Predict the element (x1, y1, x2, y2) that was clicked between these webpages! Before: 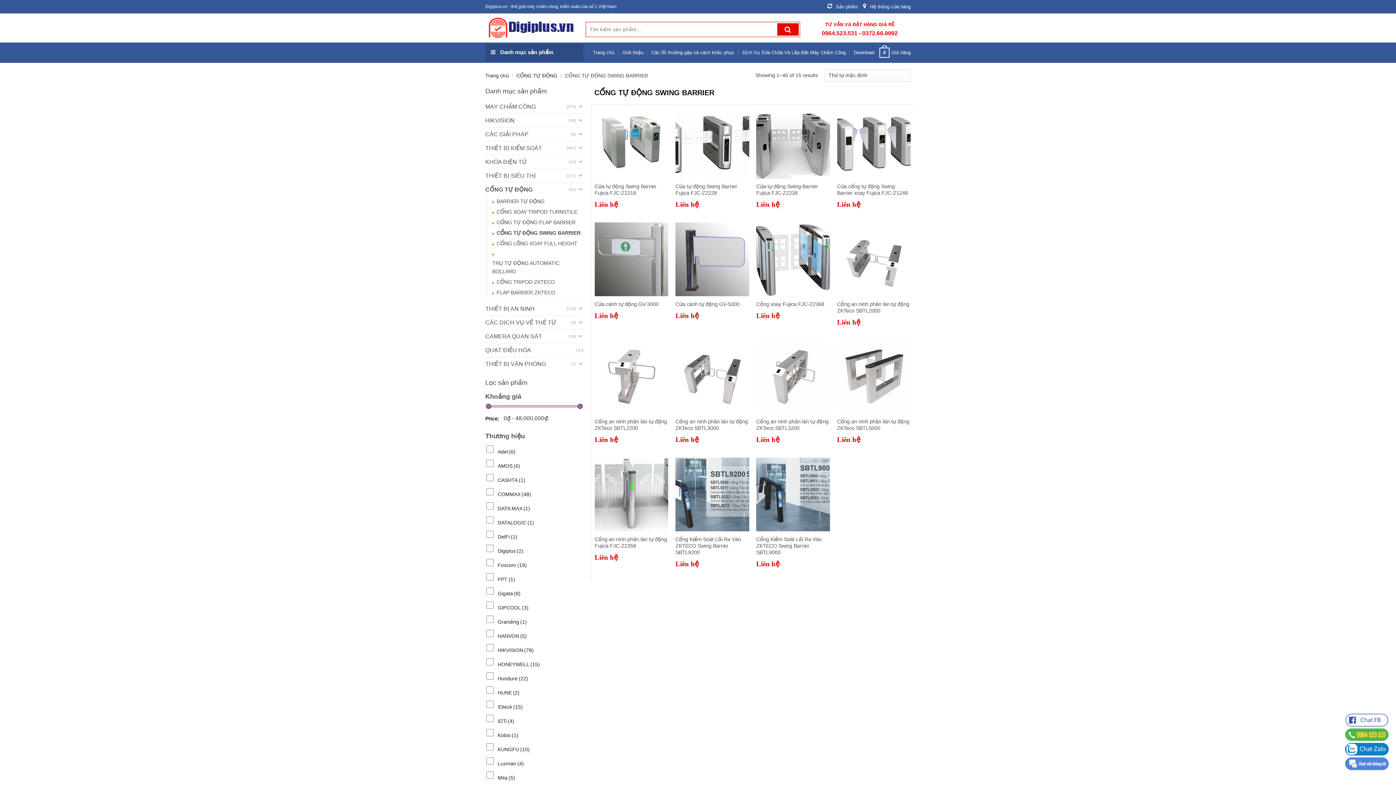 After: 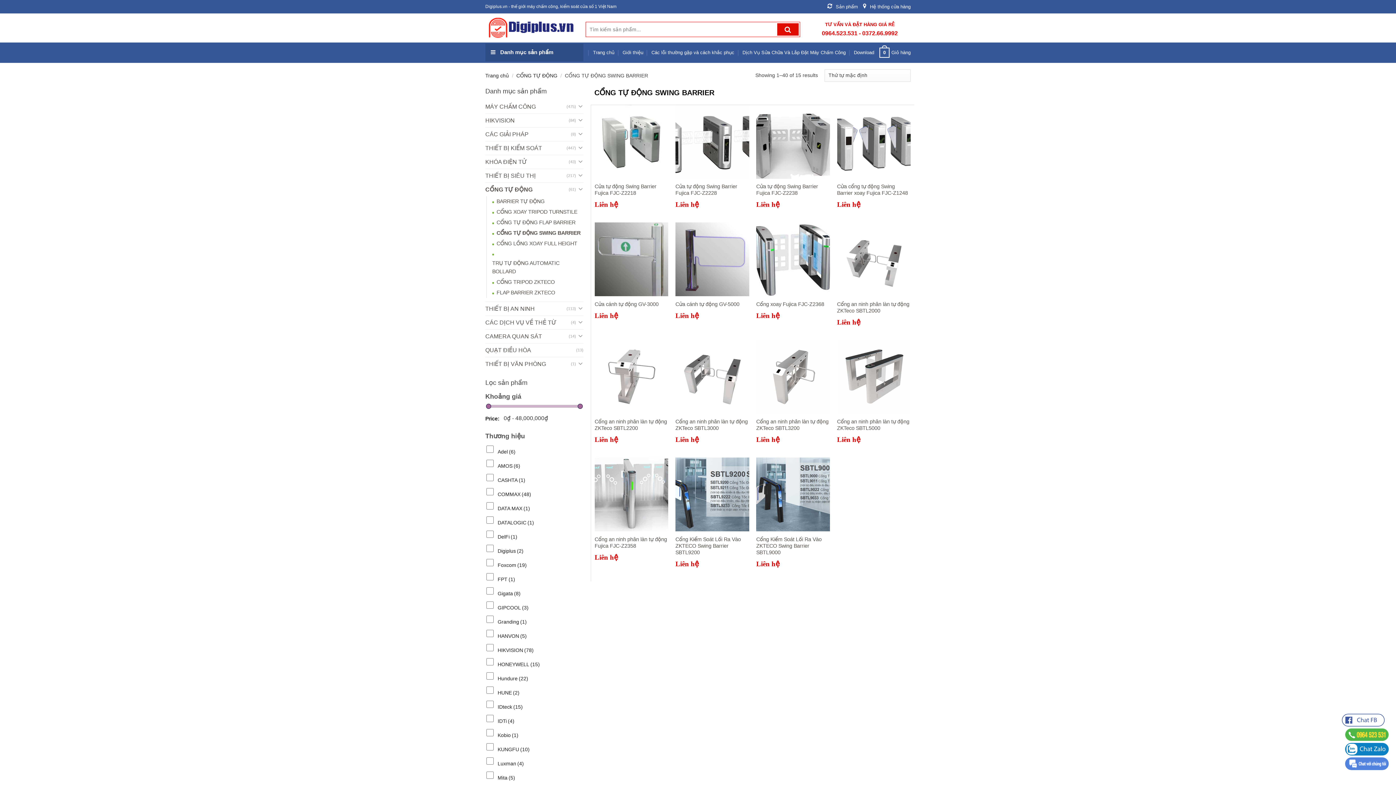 Action: bbox: (1345, 714, 1389, 726)